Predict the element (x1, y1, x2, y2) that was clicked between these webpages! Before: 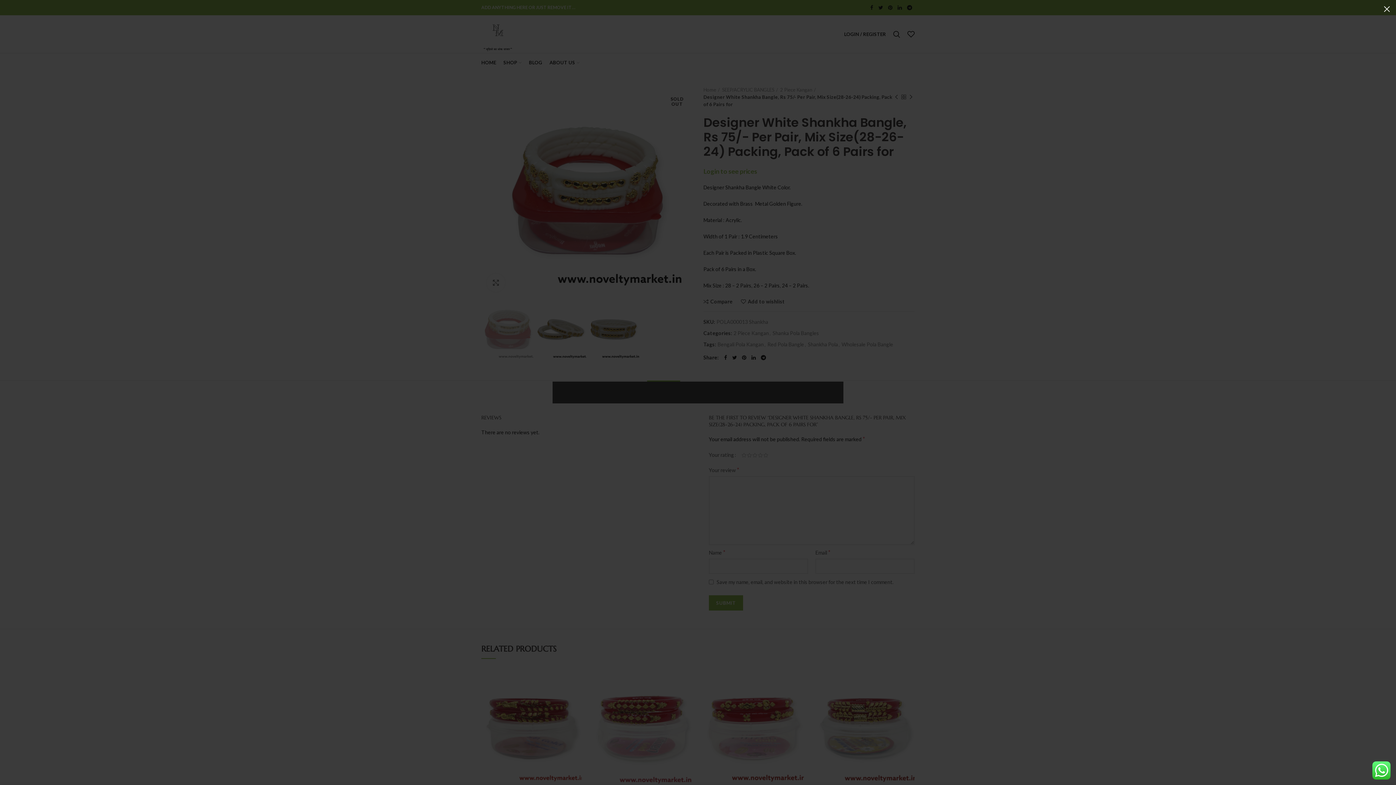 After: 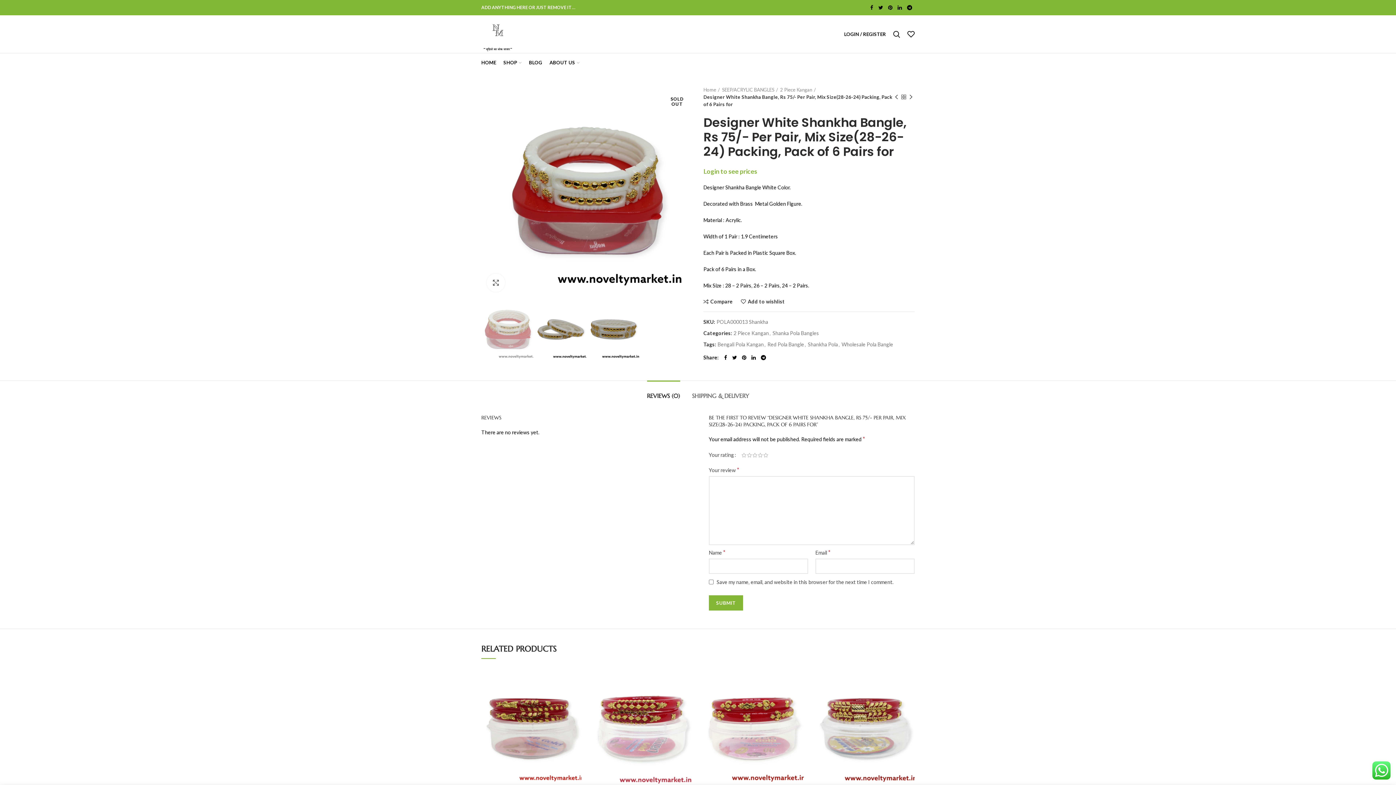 Action: label: × bbox: (1378, 0, 1396, 18)